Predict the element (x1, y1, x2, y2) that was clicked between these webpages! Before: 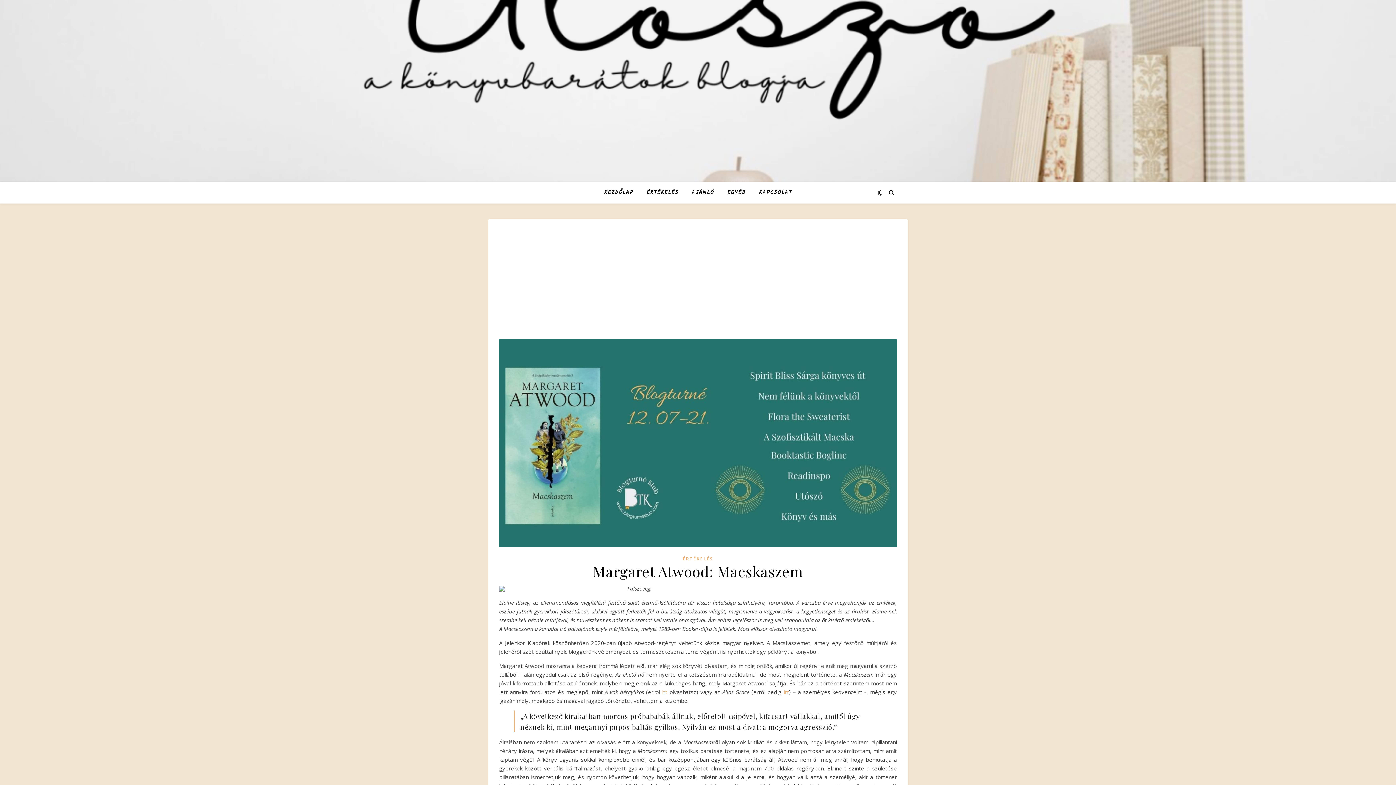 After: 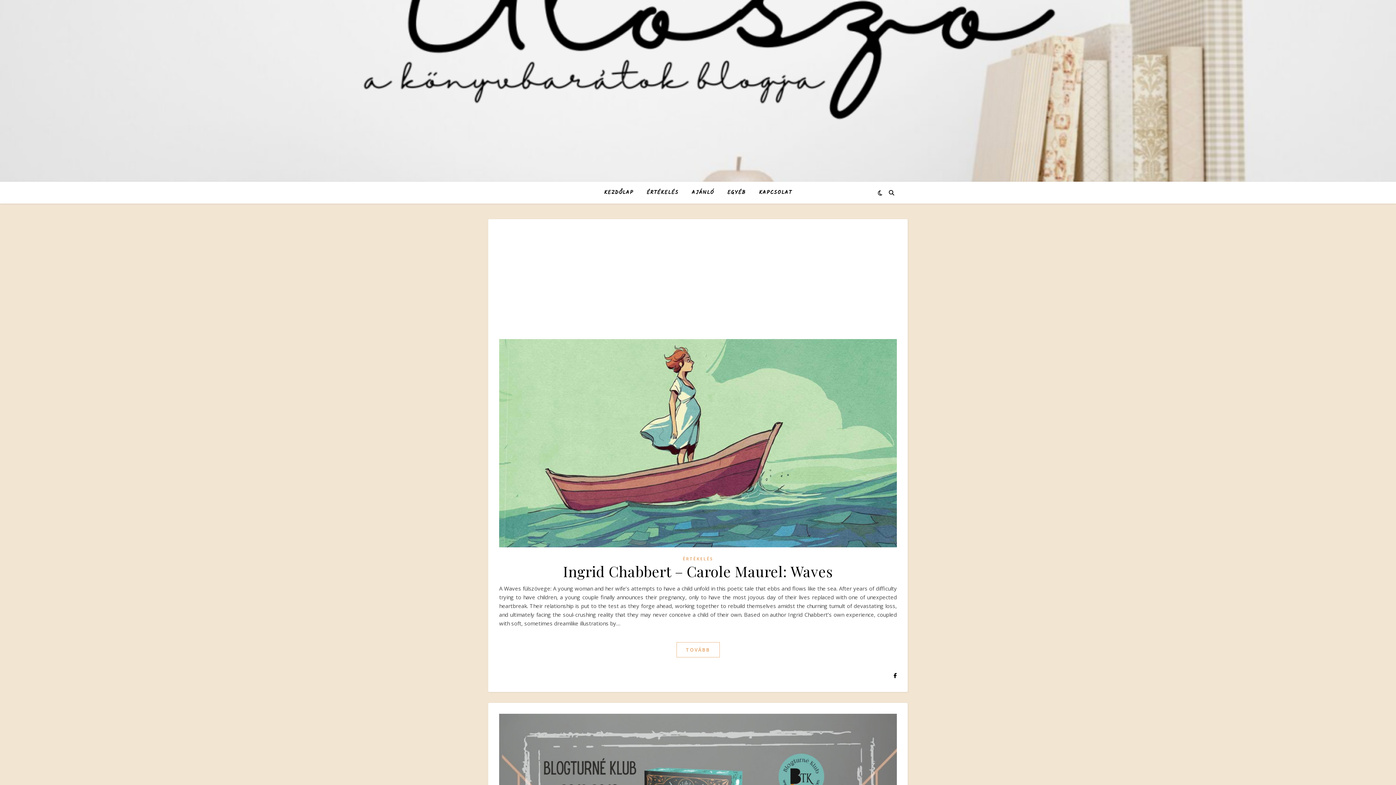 Action: bbox: (604, 181, 639, 203) label: KEZDŐLAP